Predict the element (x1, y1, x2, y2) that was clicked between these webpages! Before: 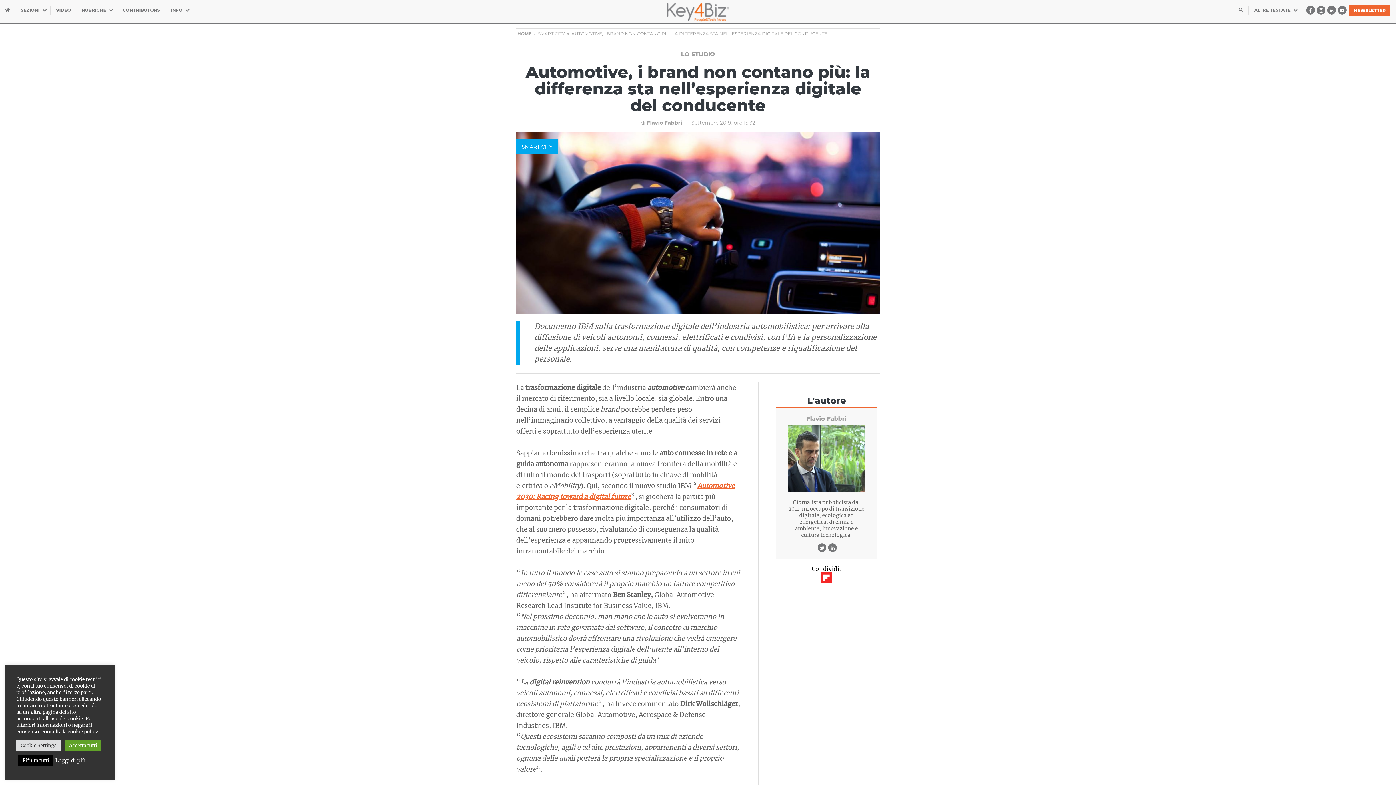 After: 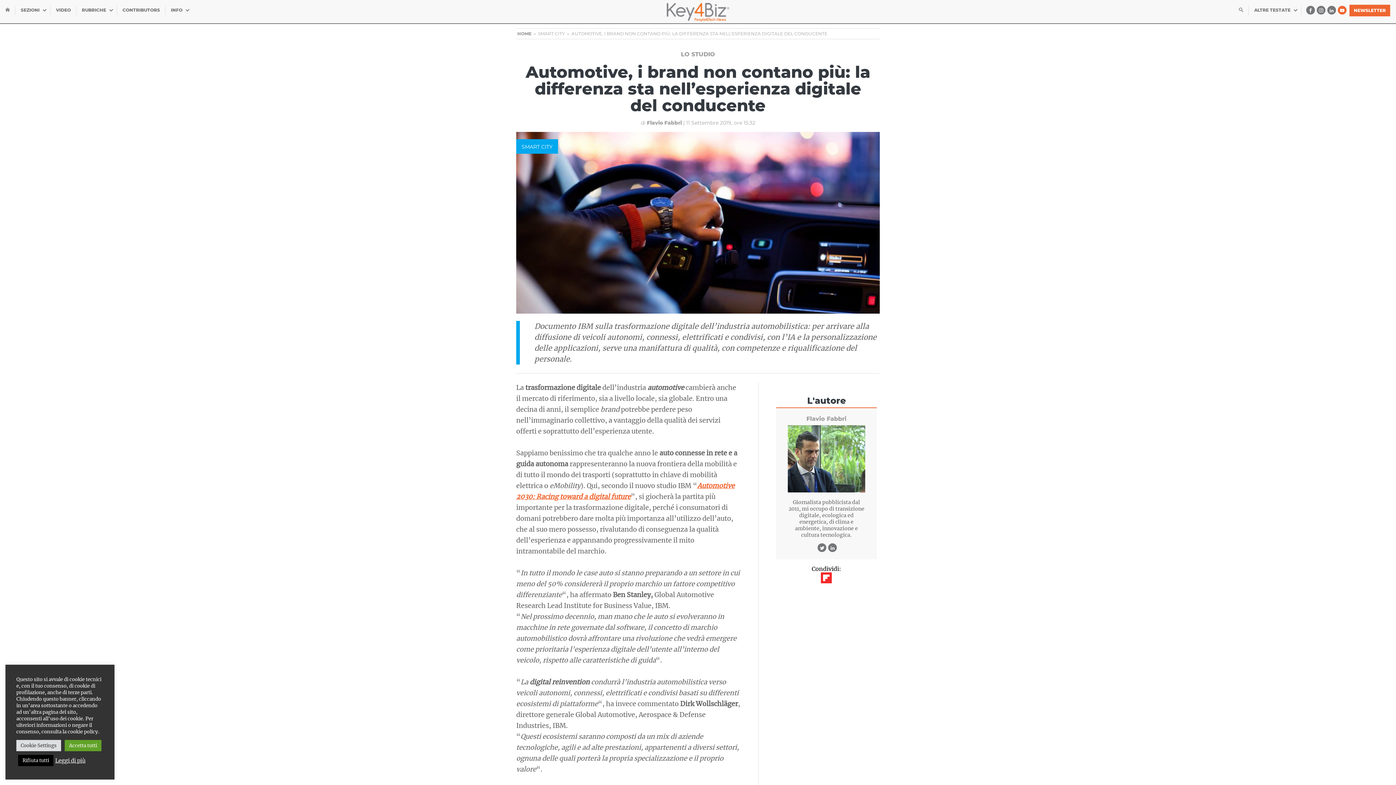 Action: bbox: (1338, 5, 1346, 14)